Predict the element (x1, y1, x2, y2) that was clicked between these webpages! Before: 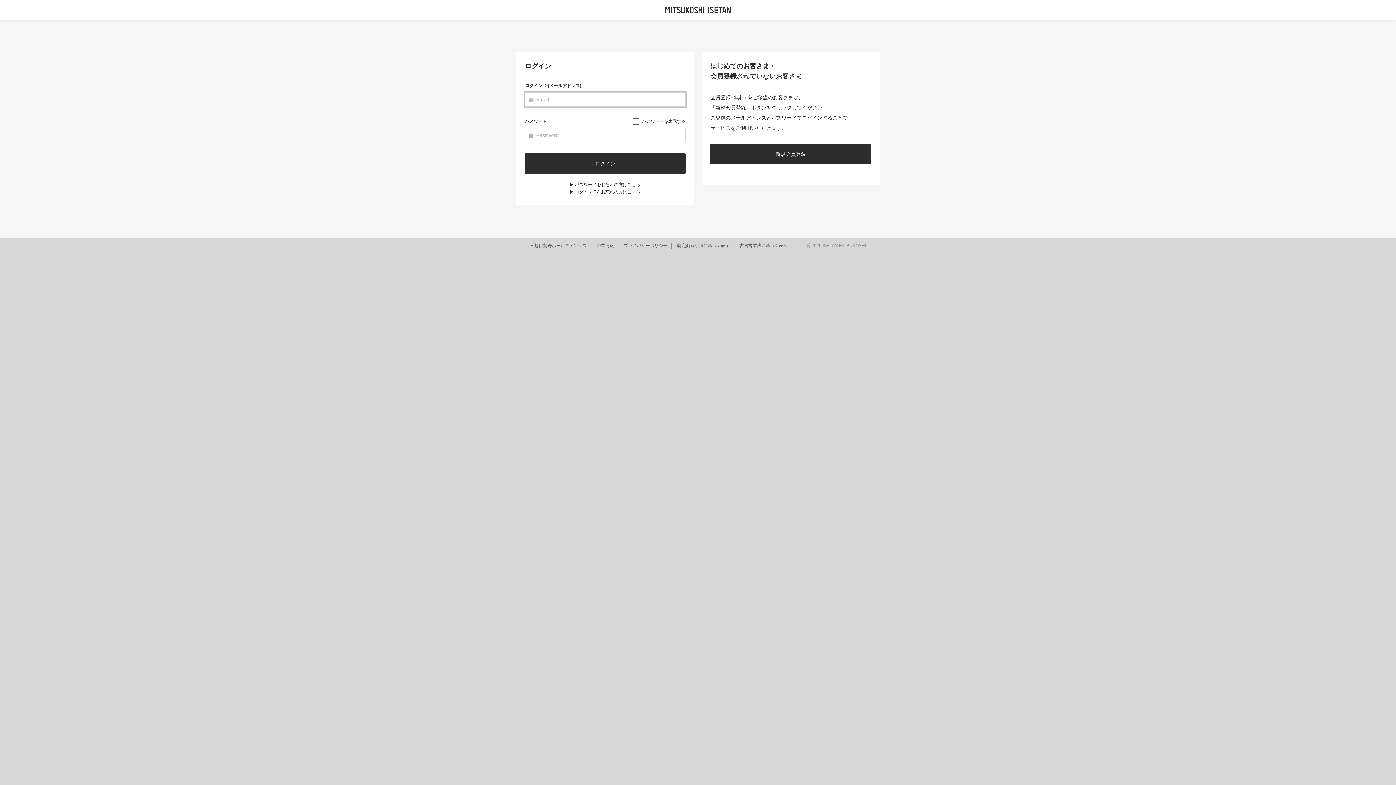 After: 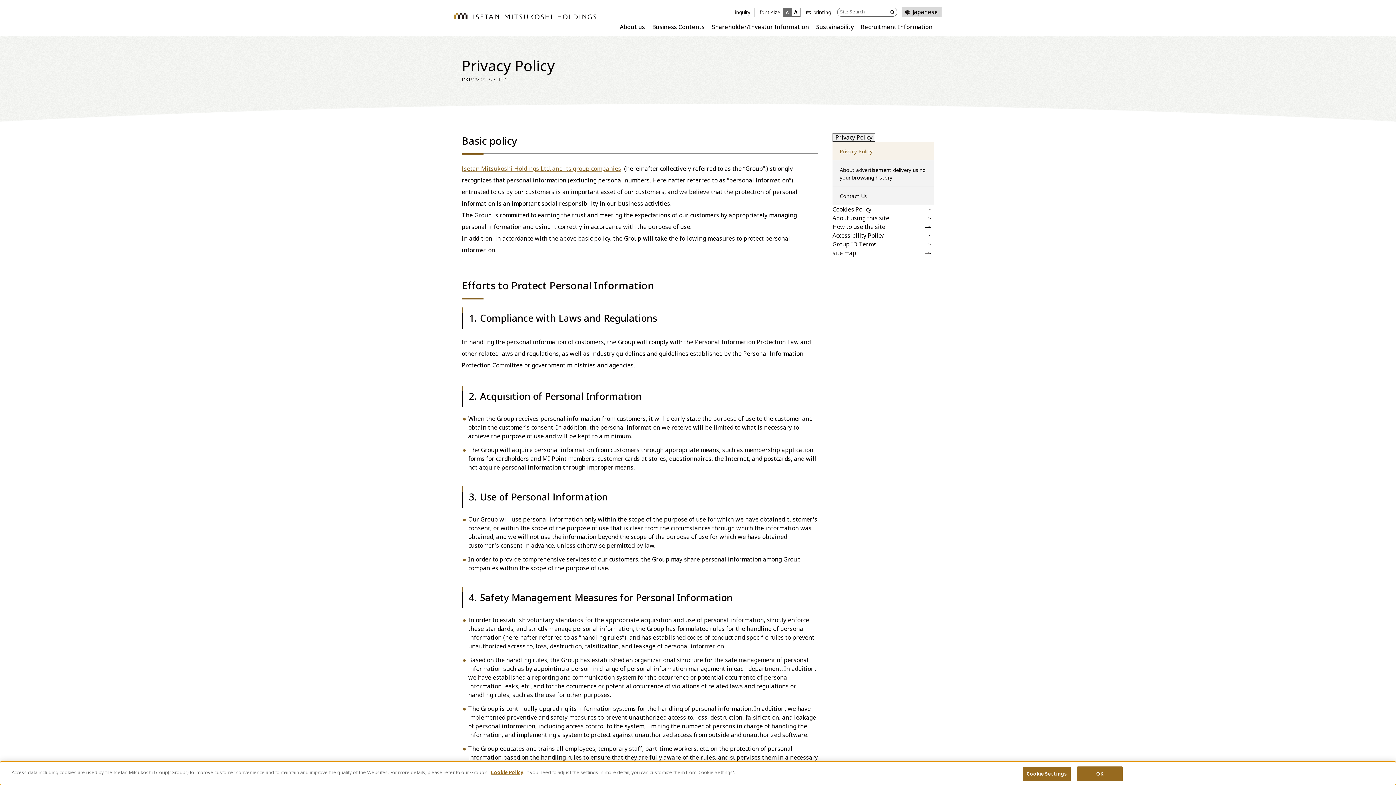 Action: bbox: (624, 243, 667, 248) label: プライバシーポリシー